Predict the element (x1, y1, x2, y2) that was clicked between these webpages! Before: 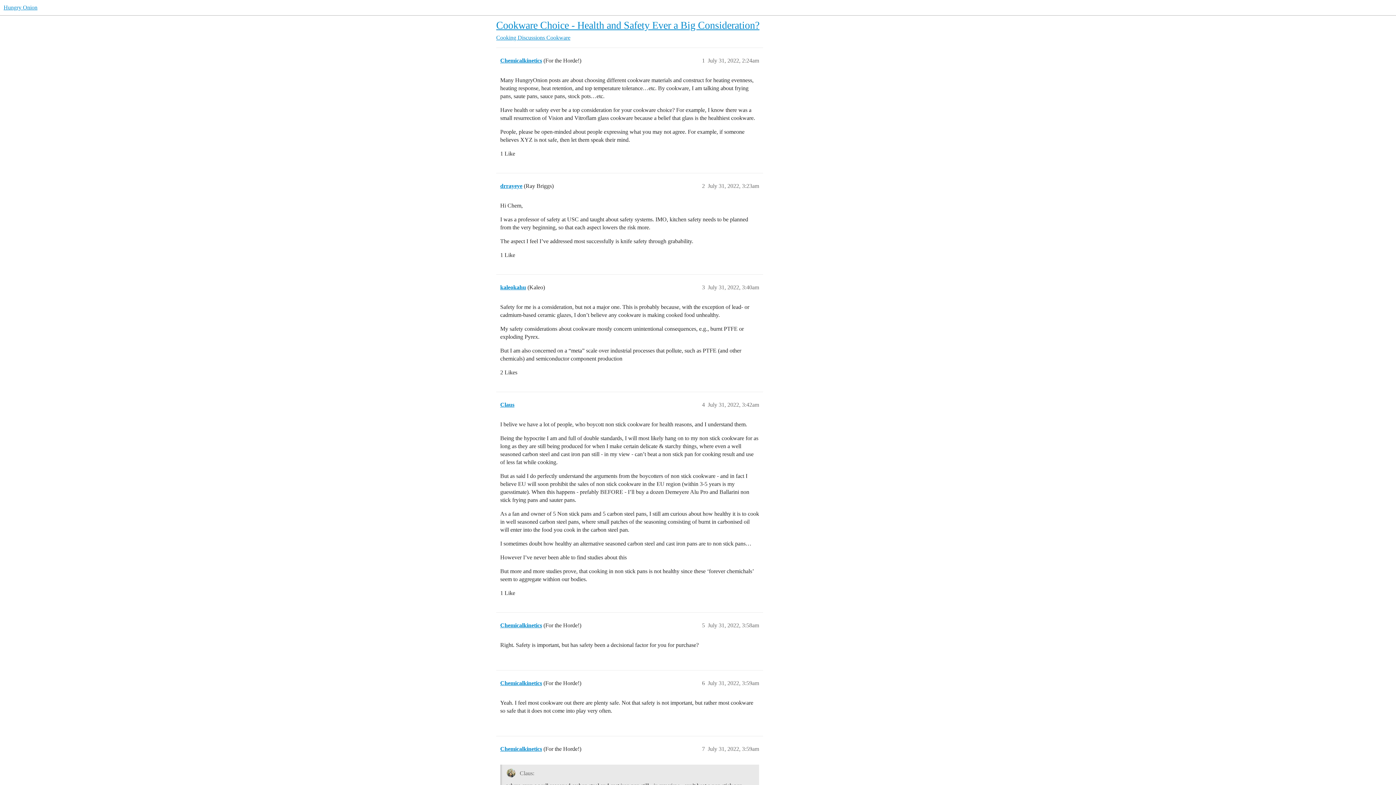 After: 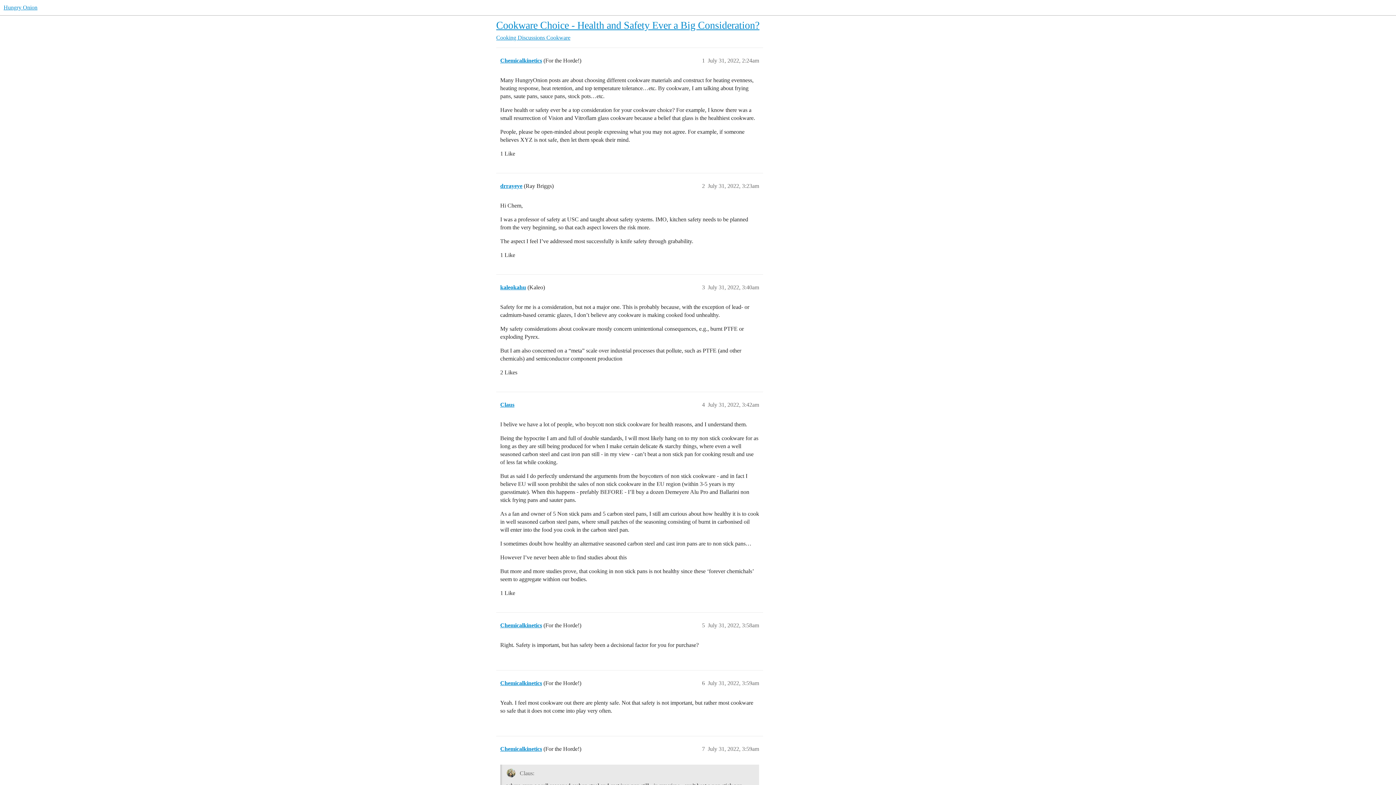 Action: bbox: (496, 19, 759, 30) label: Cookware Choice - Health and Safety Ever a Big Consideration?